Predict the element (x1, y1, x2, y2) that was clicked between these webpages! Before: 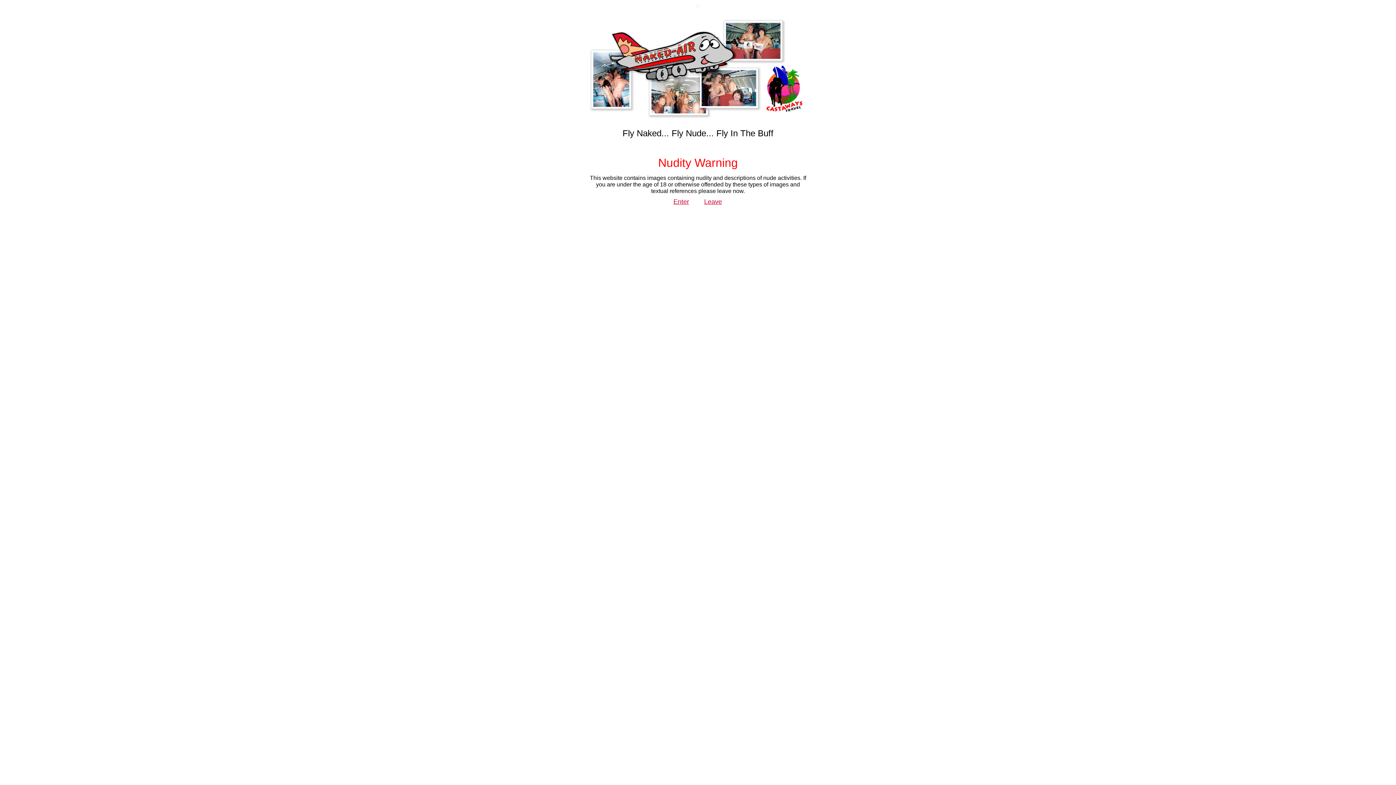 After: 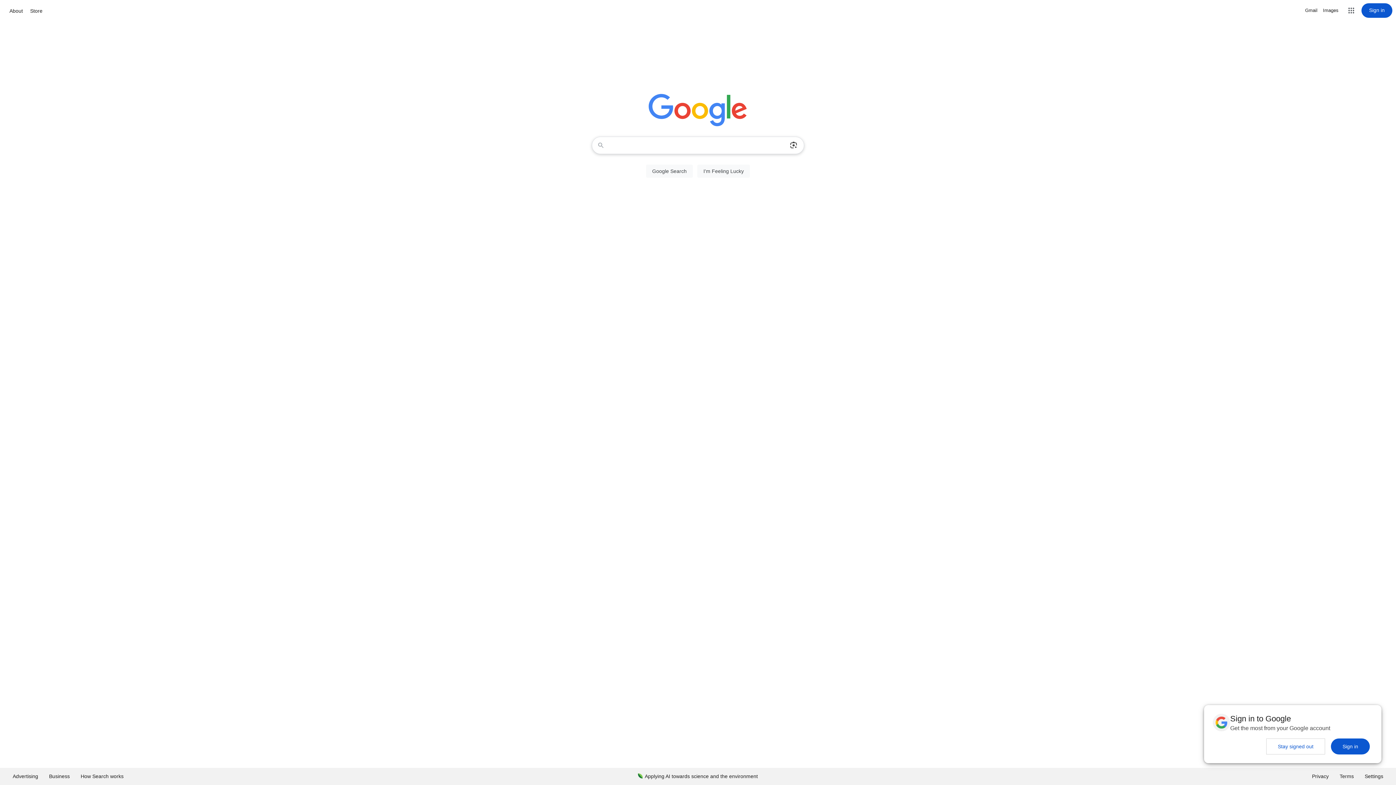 Action: label: Leave bbox: (704, 198, 722, 205)